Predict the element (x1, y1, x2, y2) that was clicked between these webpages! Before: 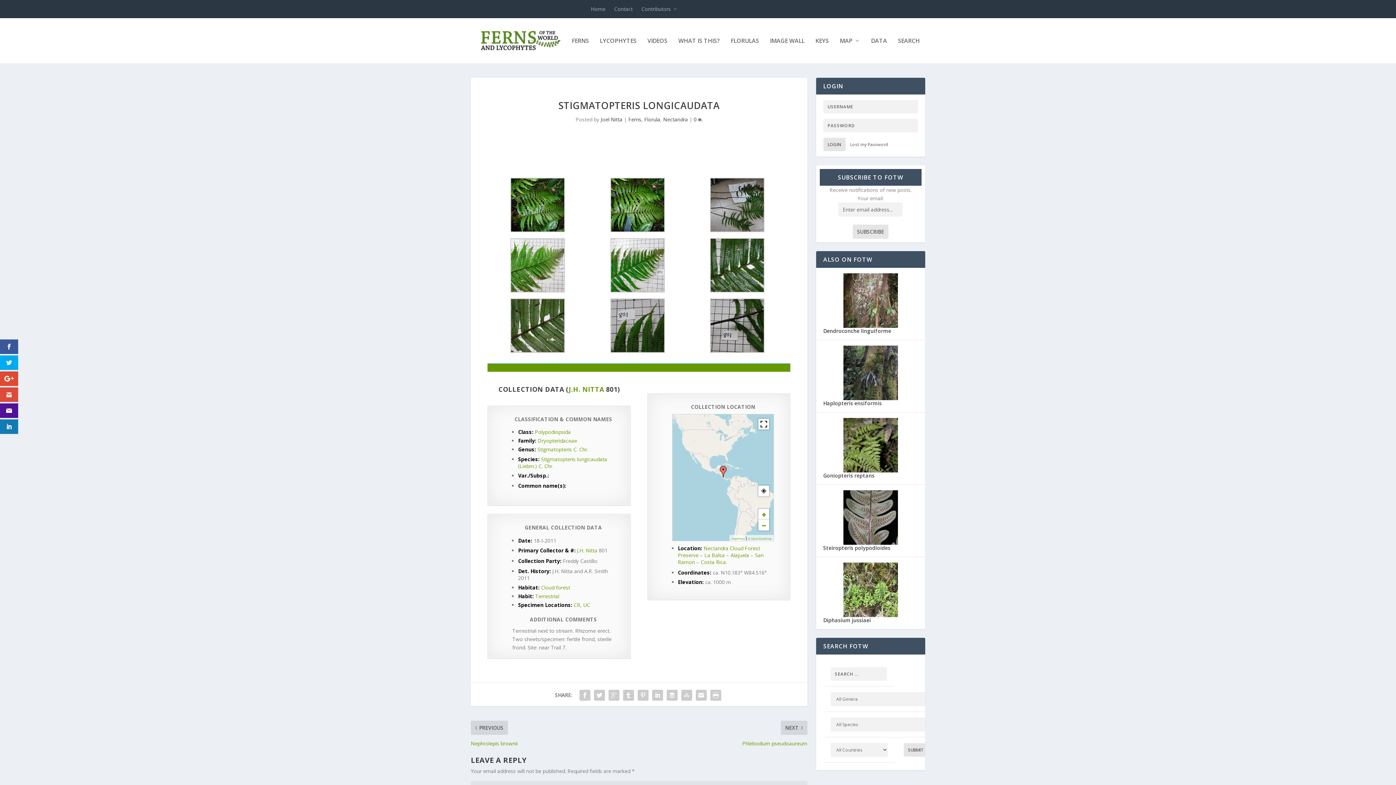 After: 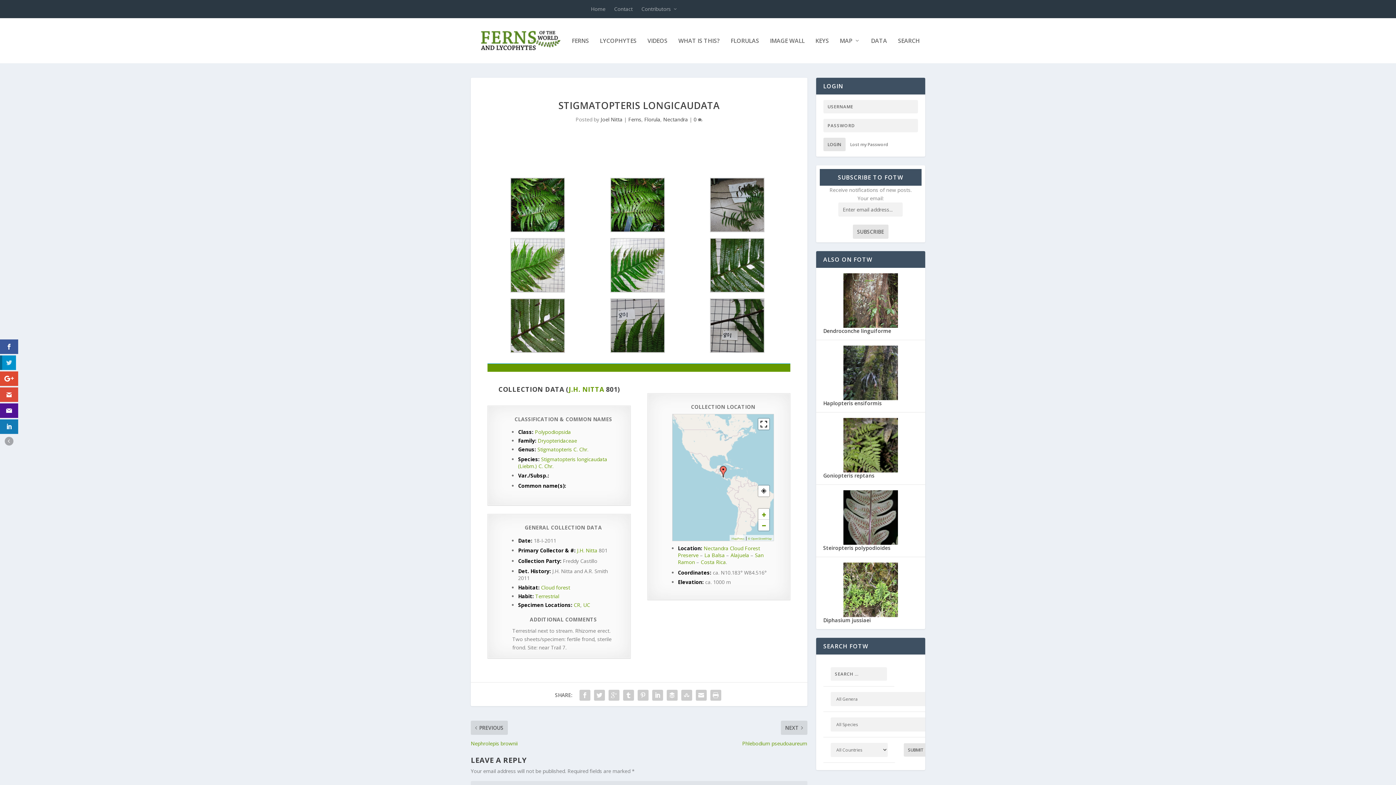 Action: bbox: (0, 355, 18, 370)